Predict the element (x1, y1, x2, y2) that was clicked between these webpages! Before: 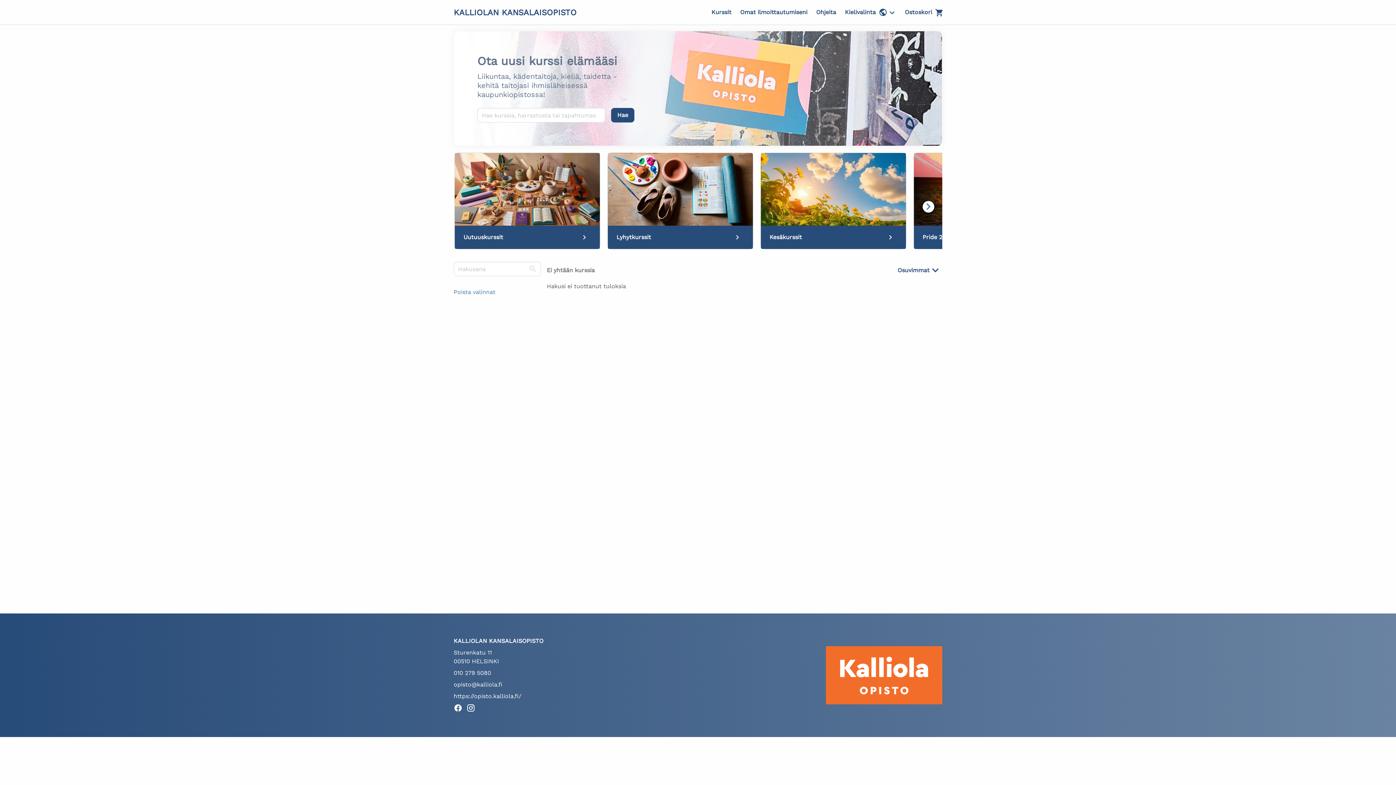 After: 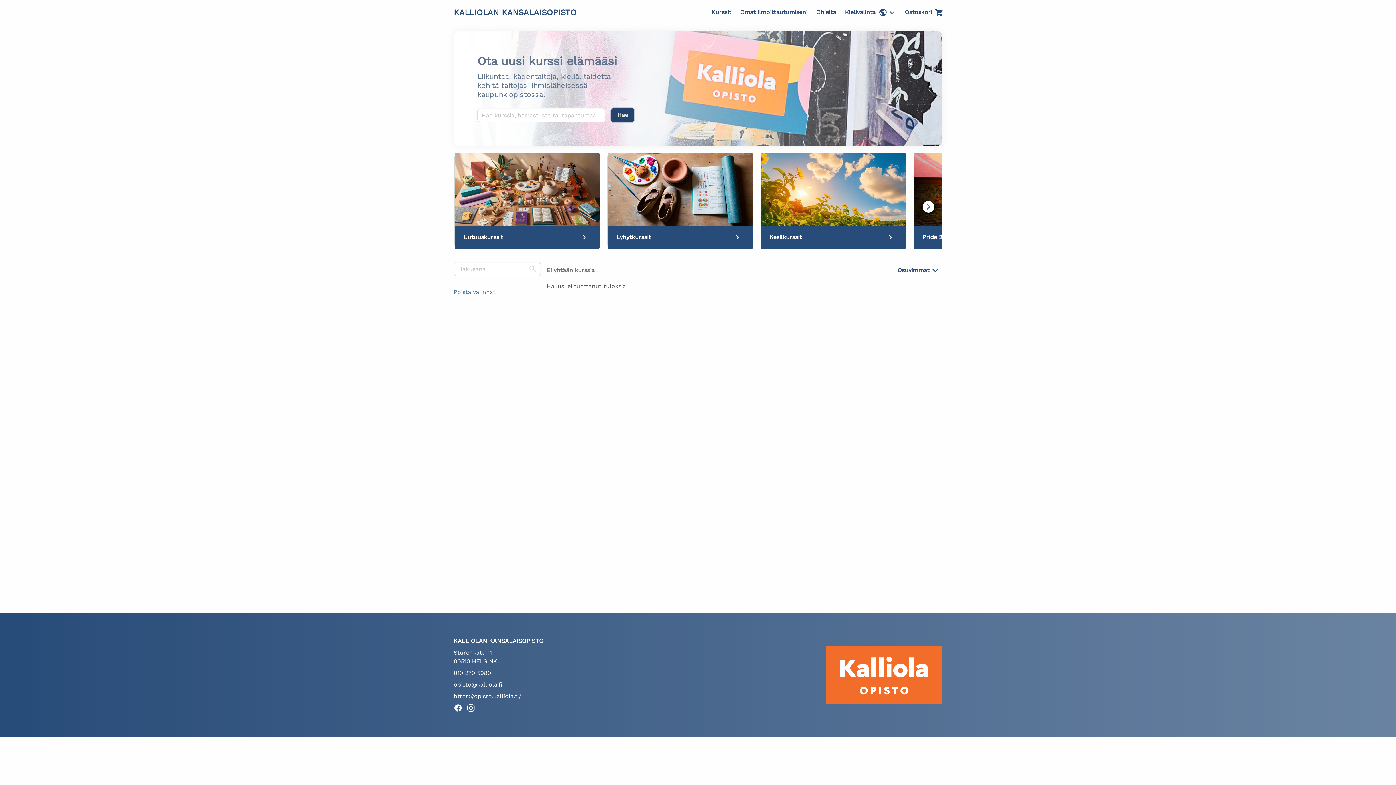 Action: label: Hae bbox: (611, 108, 634, 122)